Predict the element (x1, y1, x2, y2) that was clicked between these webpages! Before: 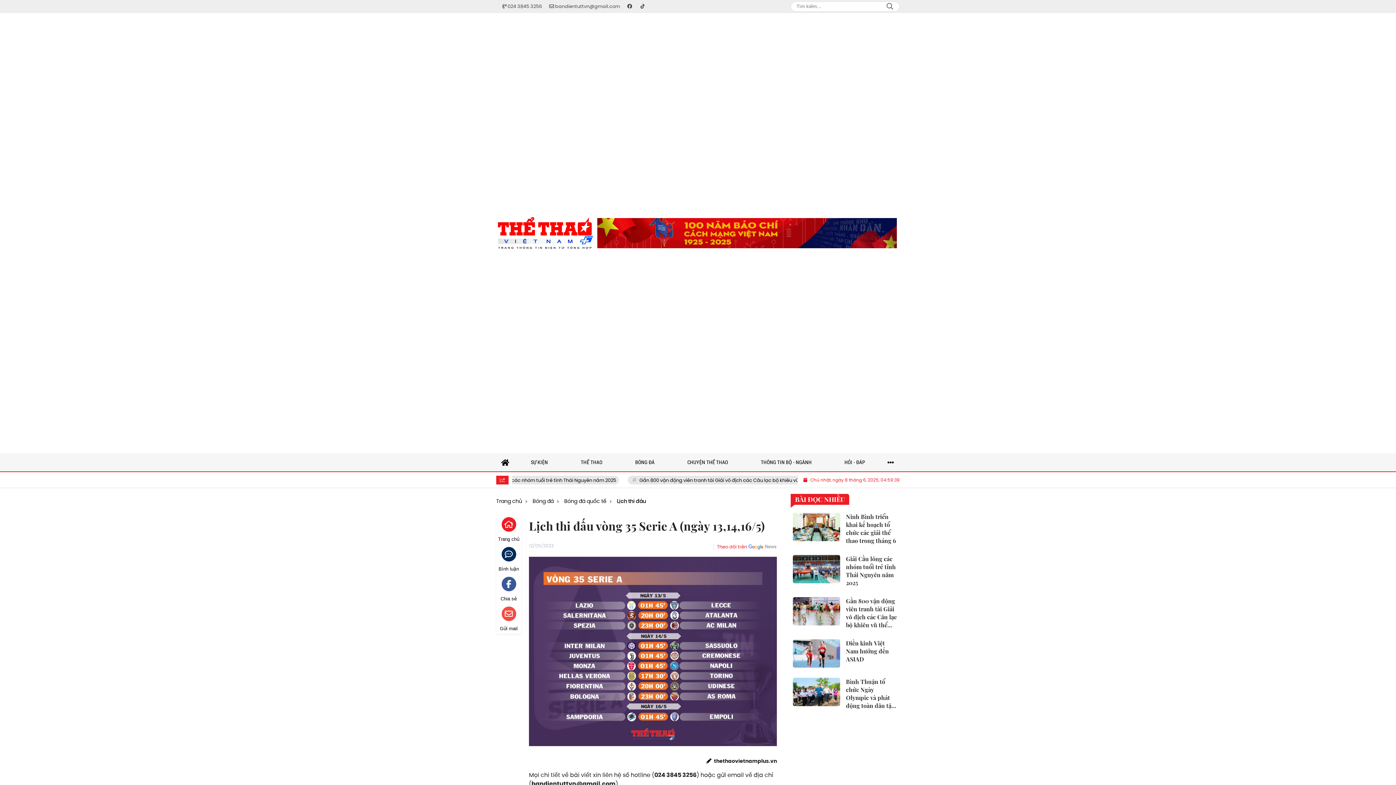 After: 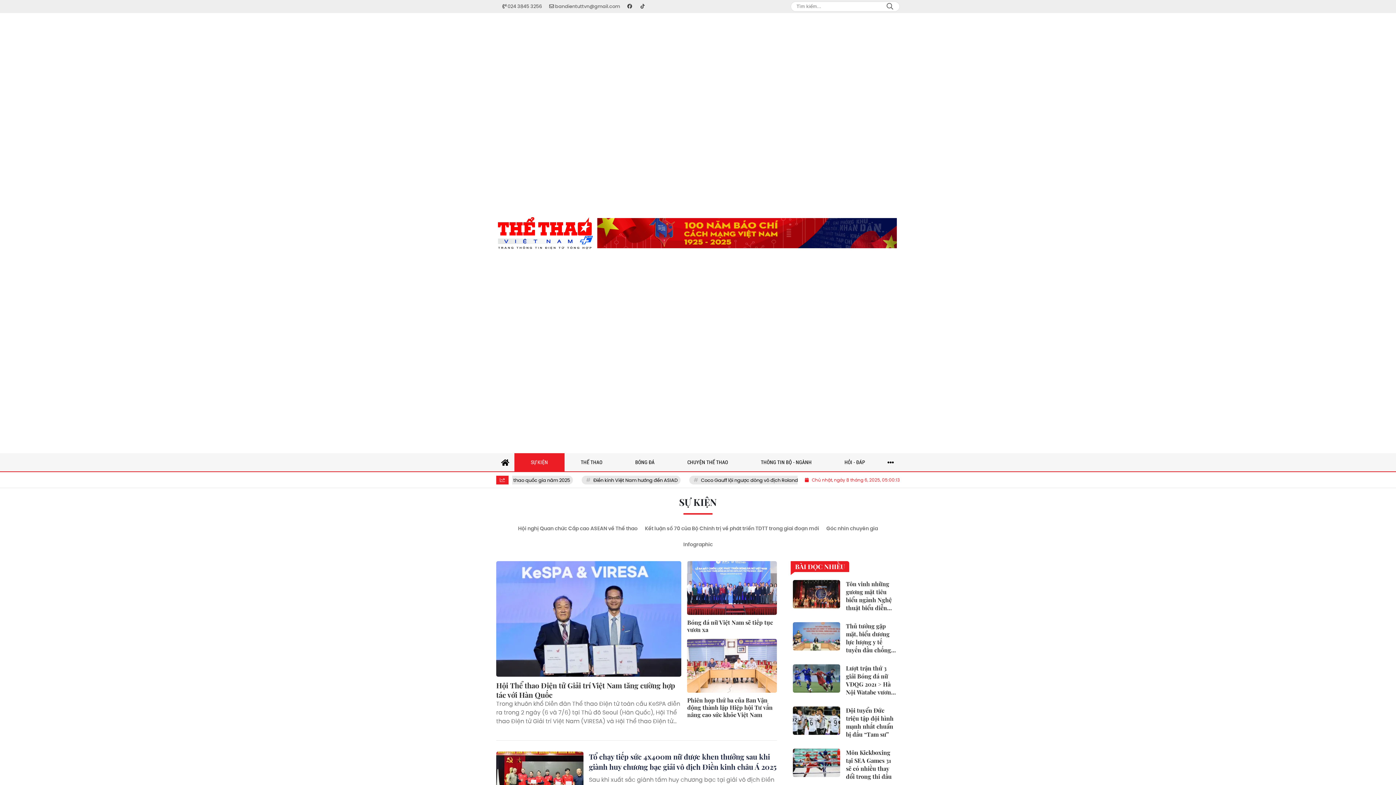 Action: bbox: (514, 453, 564, 471) label: SỰ KIỆN